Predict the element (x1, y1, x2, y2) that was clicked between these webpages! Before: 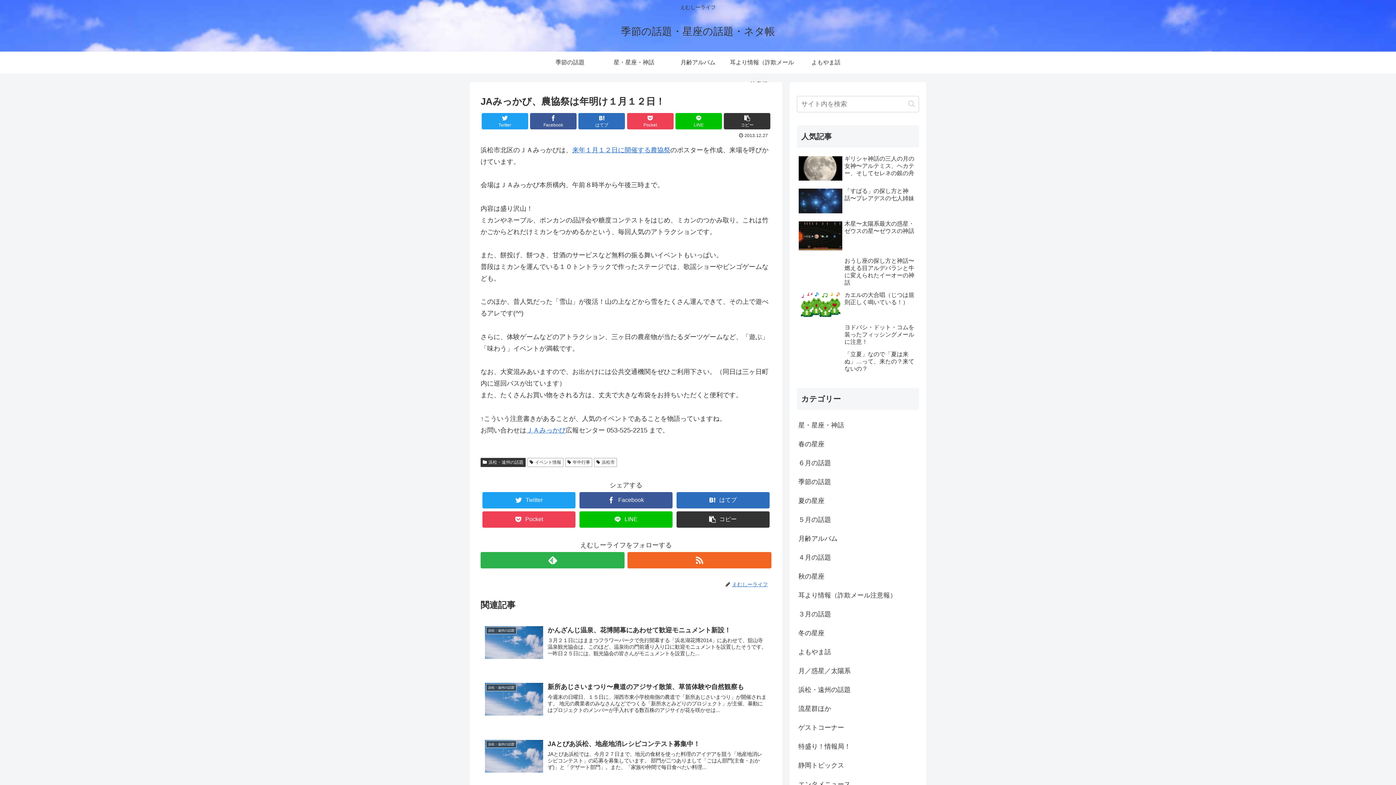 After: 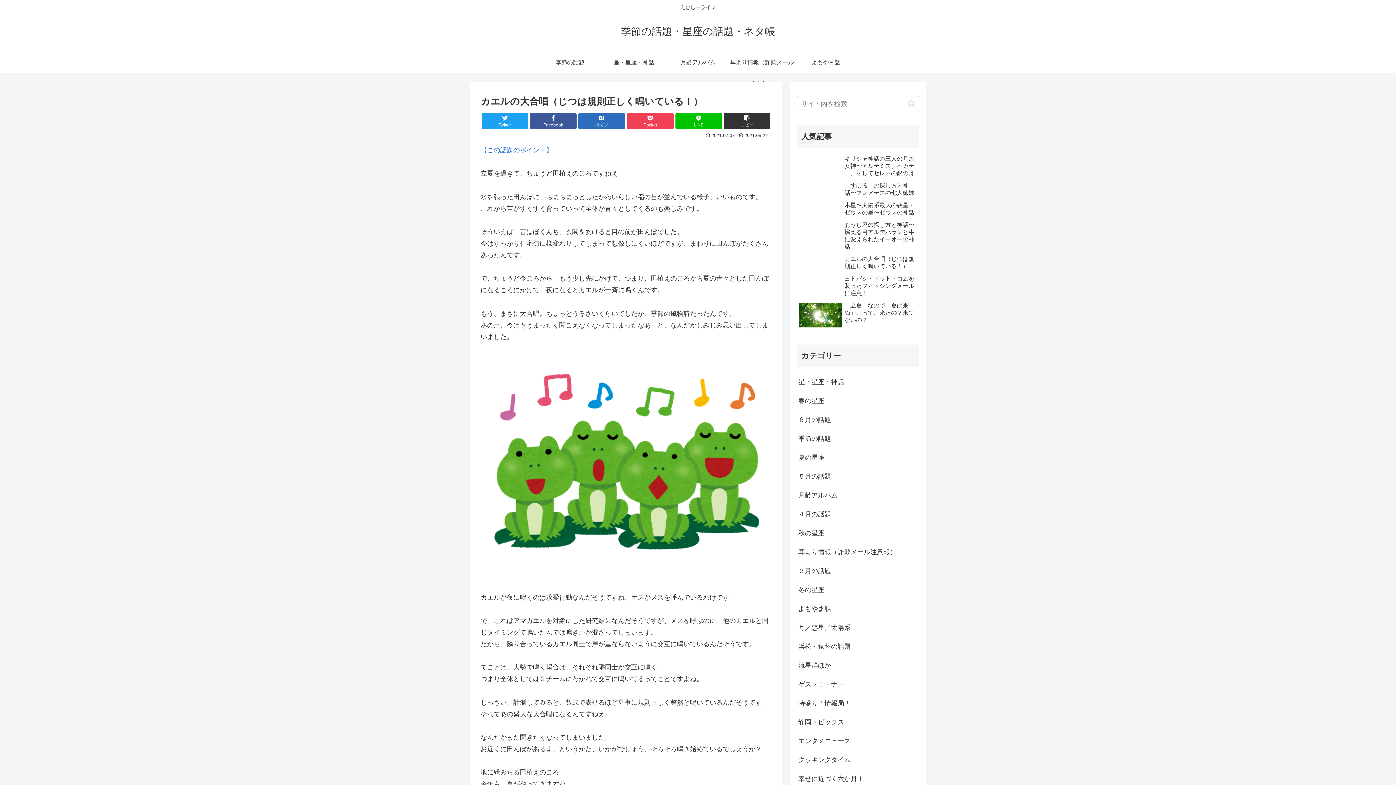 Action: bbox: (797, 289, 919, 320) label: カエルの大合唱（じつは規則正しく鳴いている！）